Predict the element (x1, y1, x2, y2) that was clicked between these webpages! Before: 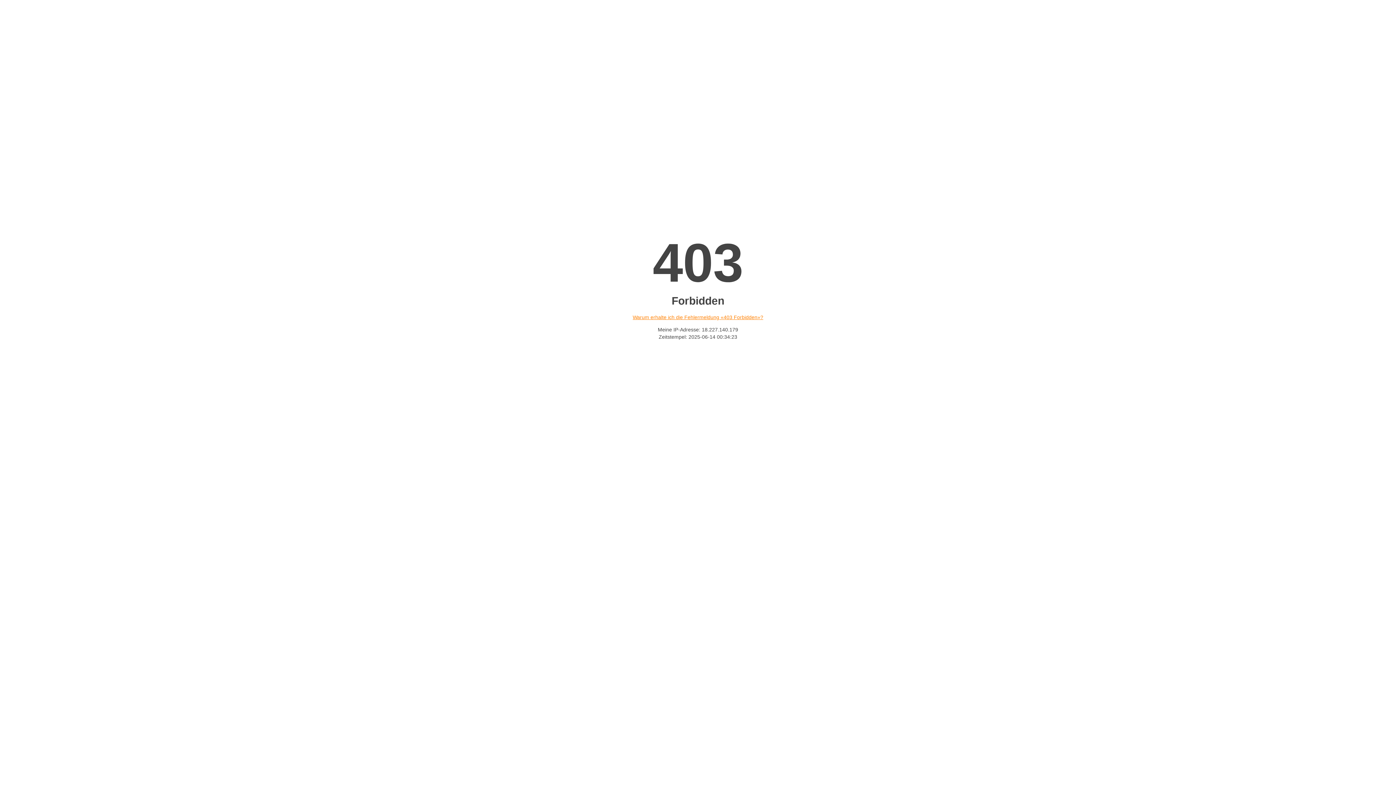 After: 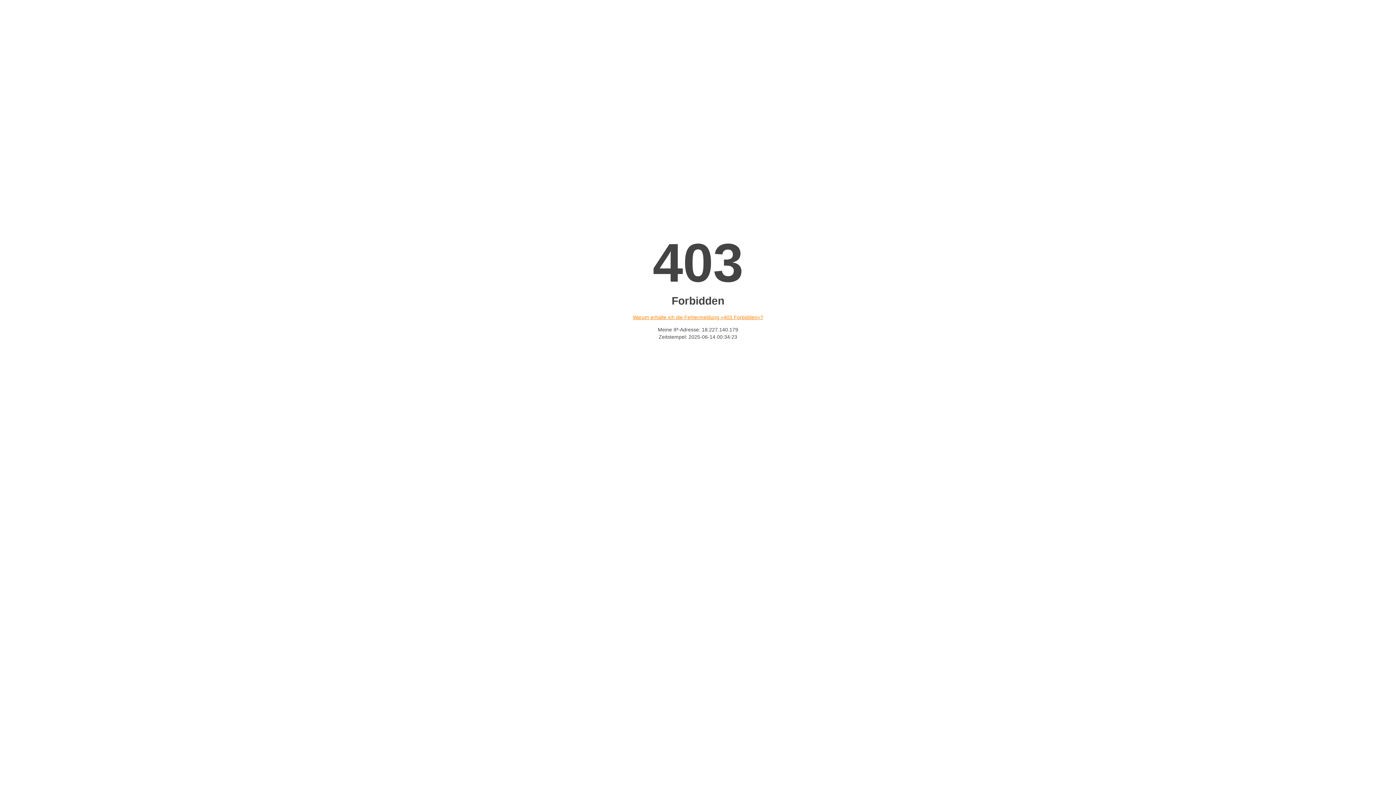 Action: bbox: (632, 314, 763, 320) label: Warum erhalte ich die Fehlermeldung «403 Forbidden»?